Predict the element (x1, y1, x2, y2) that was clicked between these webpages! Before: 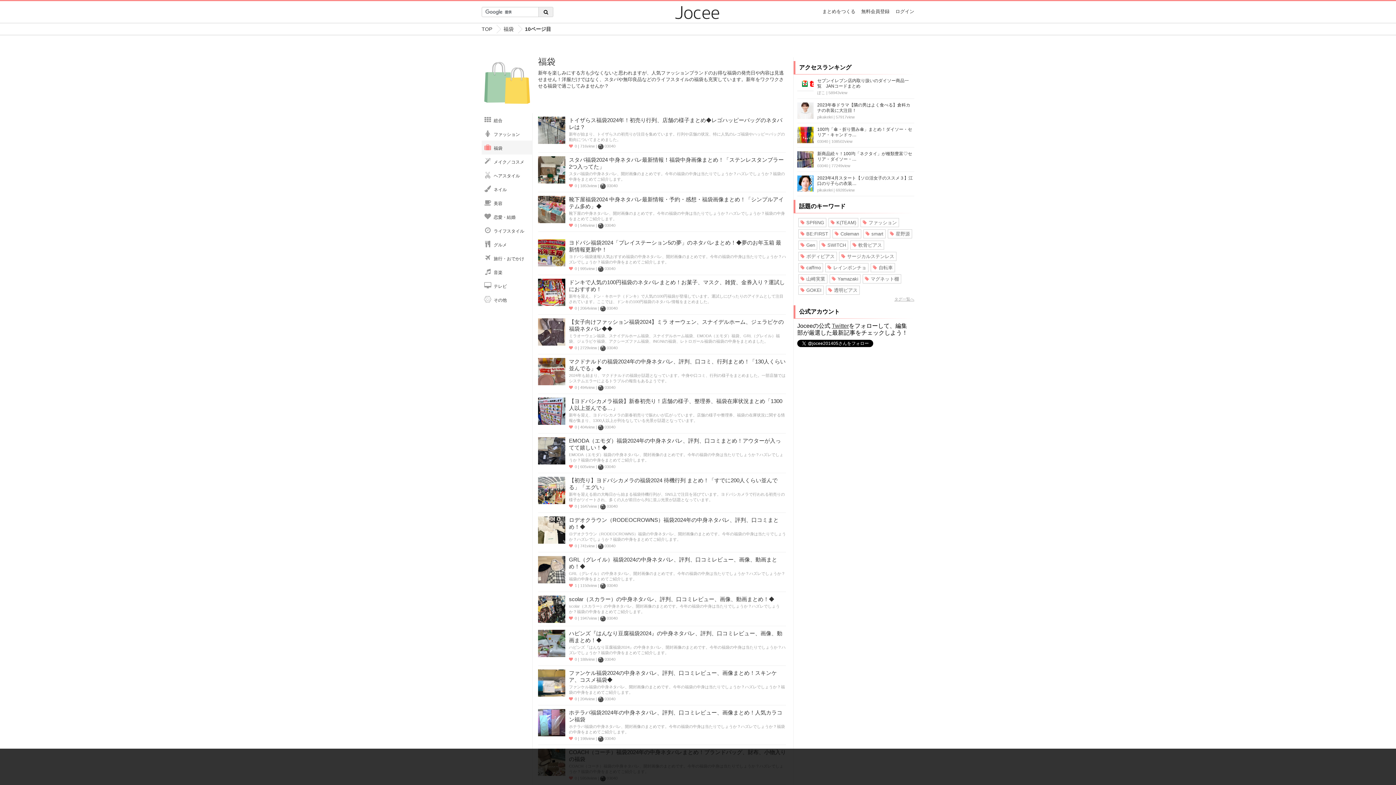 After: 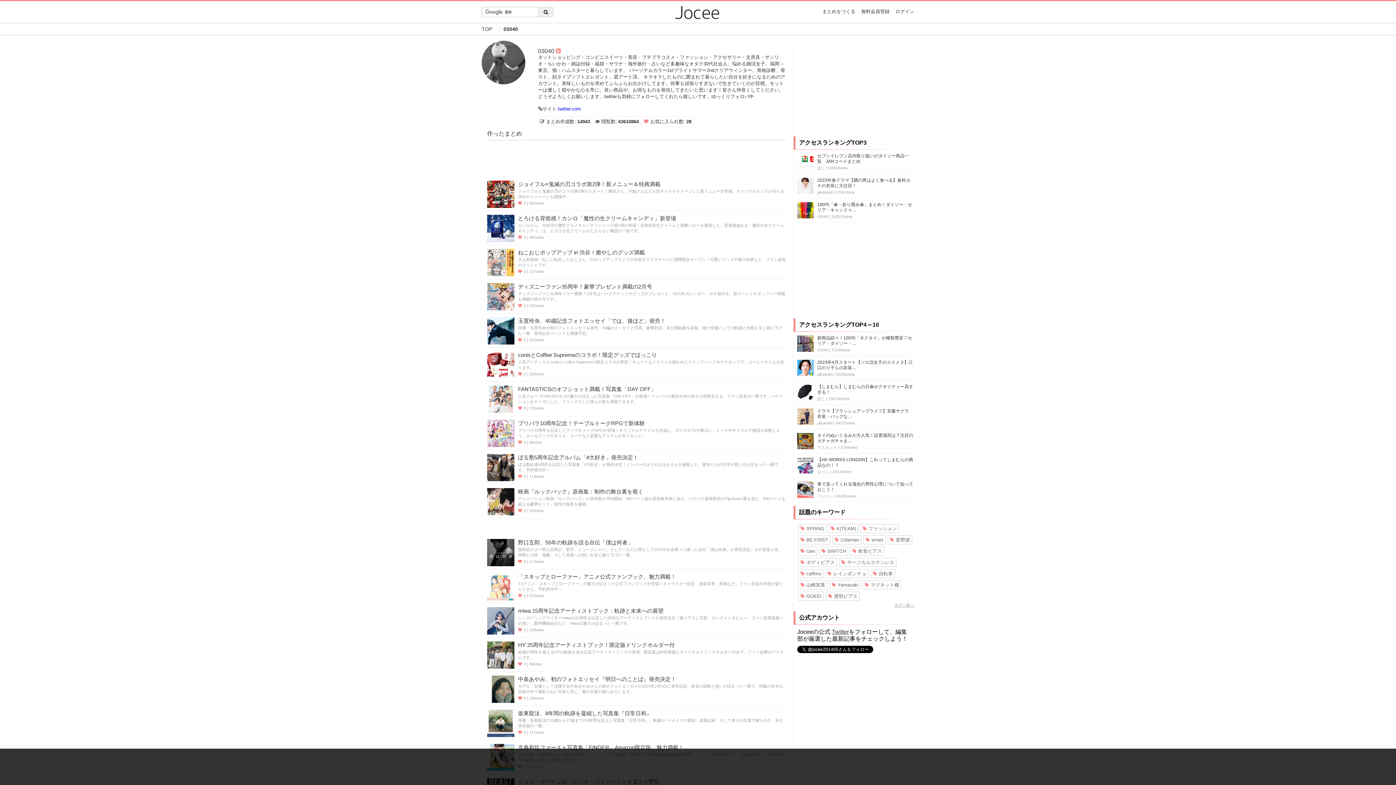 Action: label: 03040 bbox: (604, 223, 615, 227)